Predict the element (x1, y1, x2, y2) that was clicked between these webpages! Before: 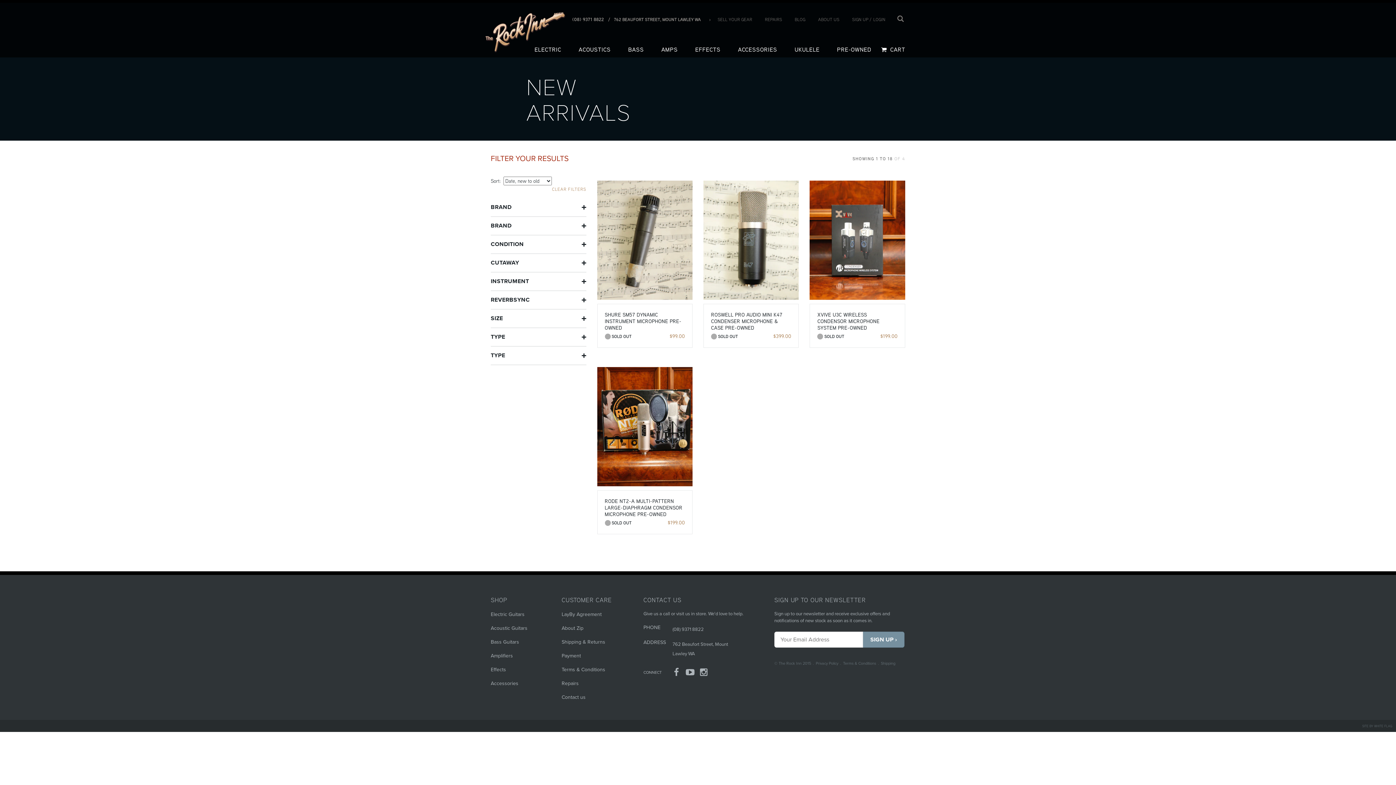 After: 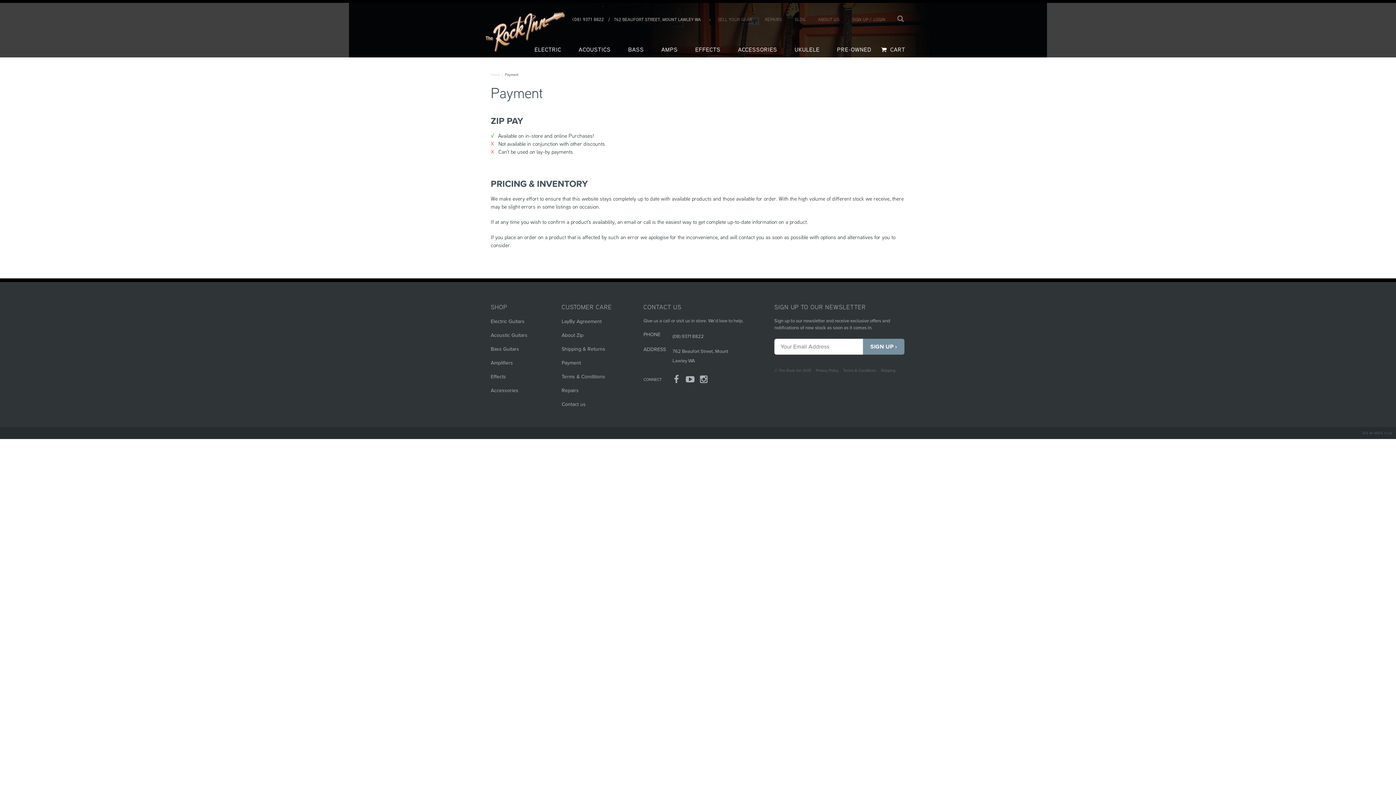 Action: bbox: (561, 653, 581, 659) label: Payment